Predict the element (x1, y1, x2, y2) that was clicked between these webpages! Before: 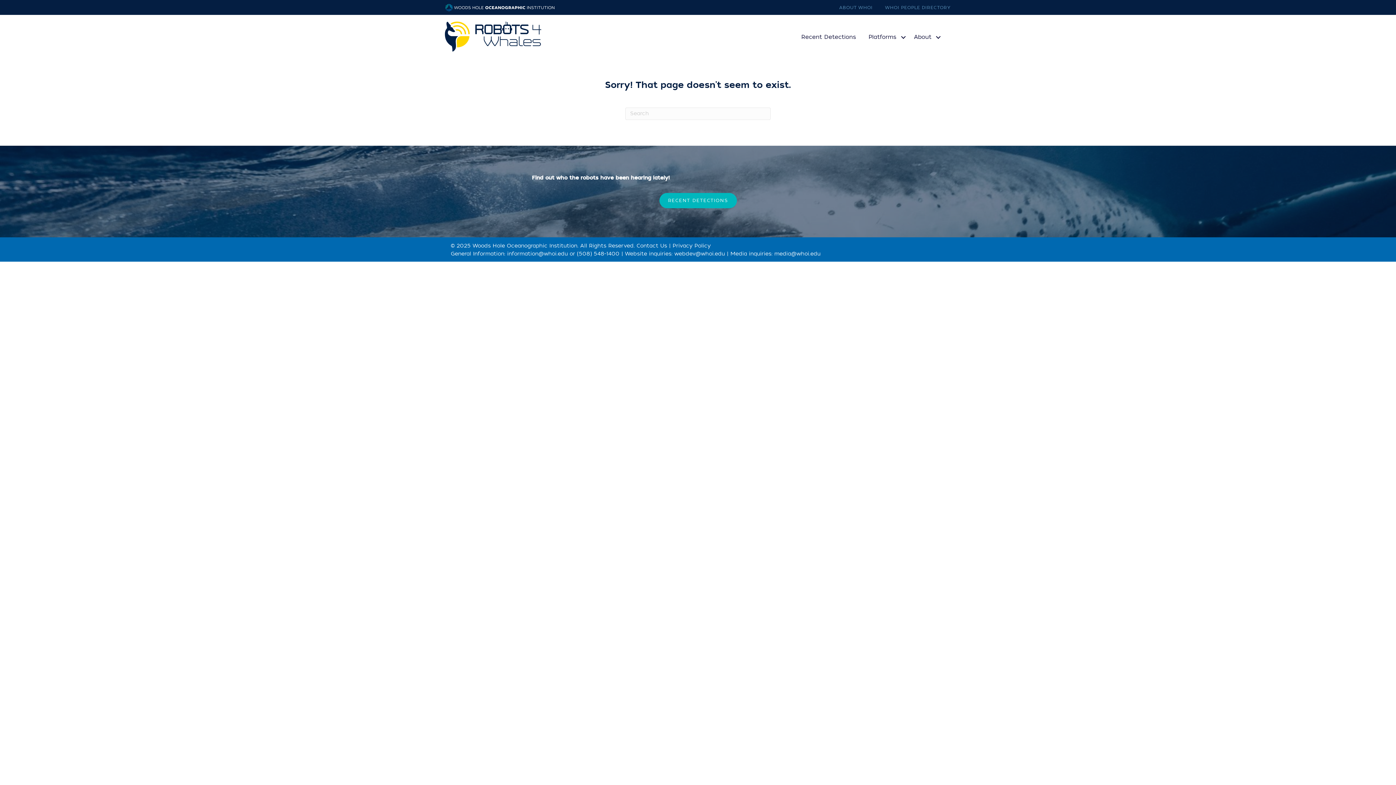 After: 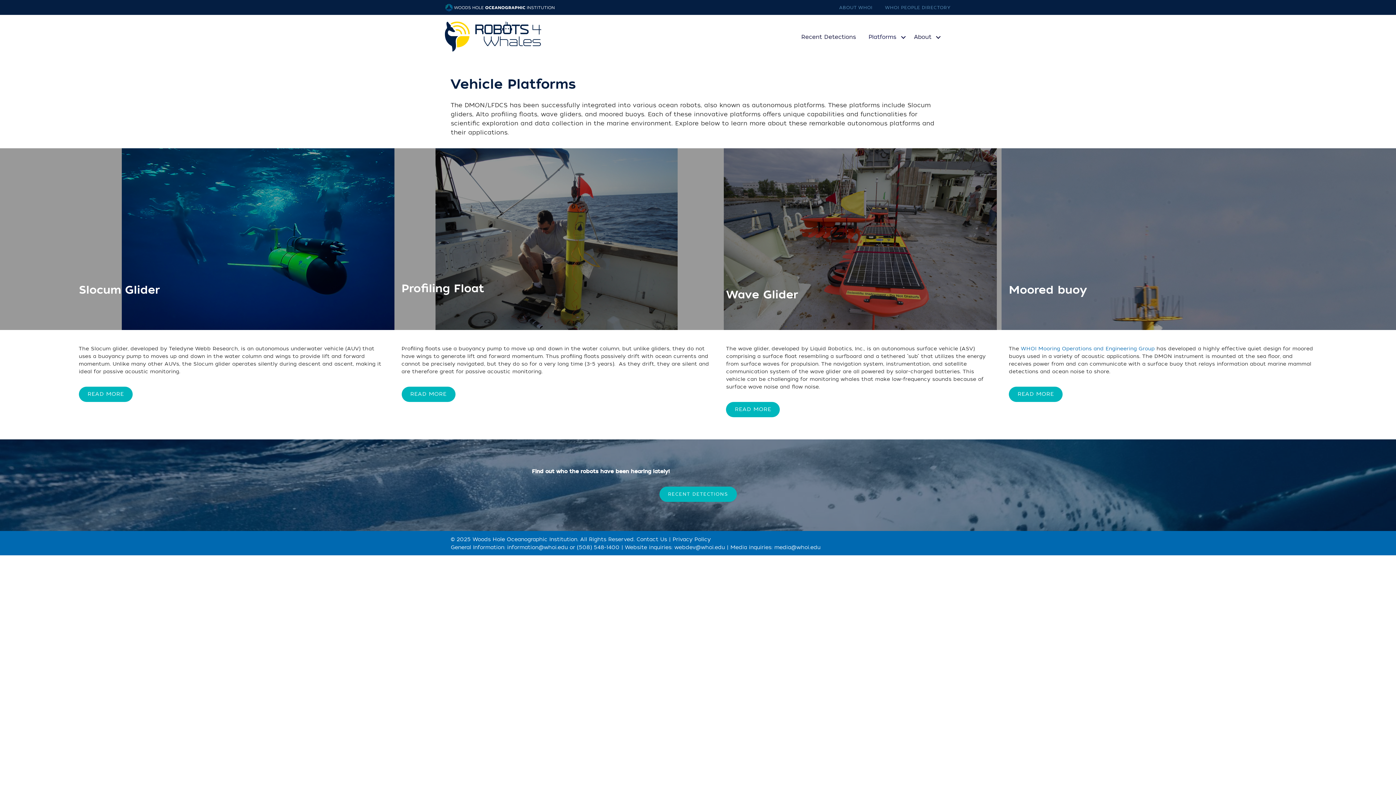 Action: bbox: (865, 29, 910, 45) label: Platforms